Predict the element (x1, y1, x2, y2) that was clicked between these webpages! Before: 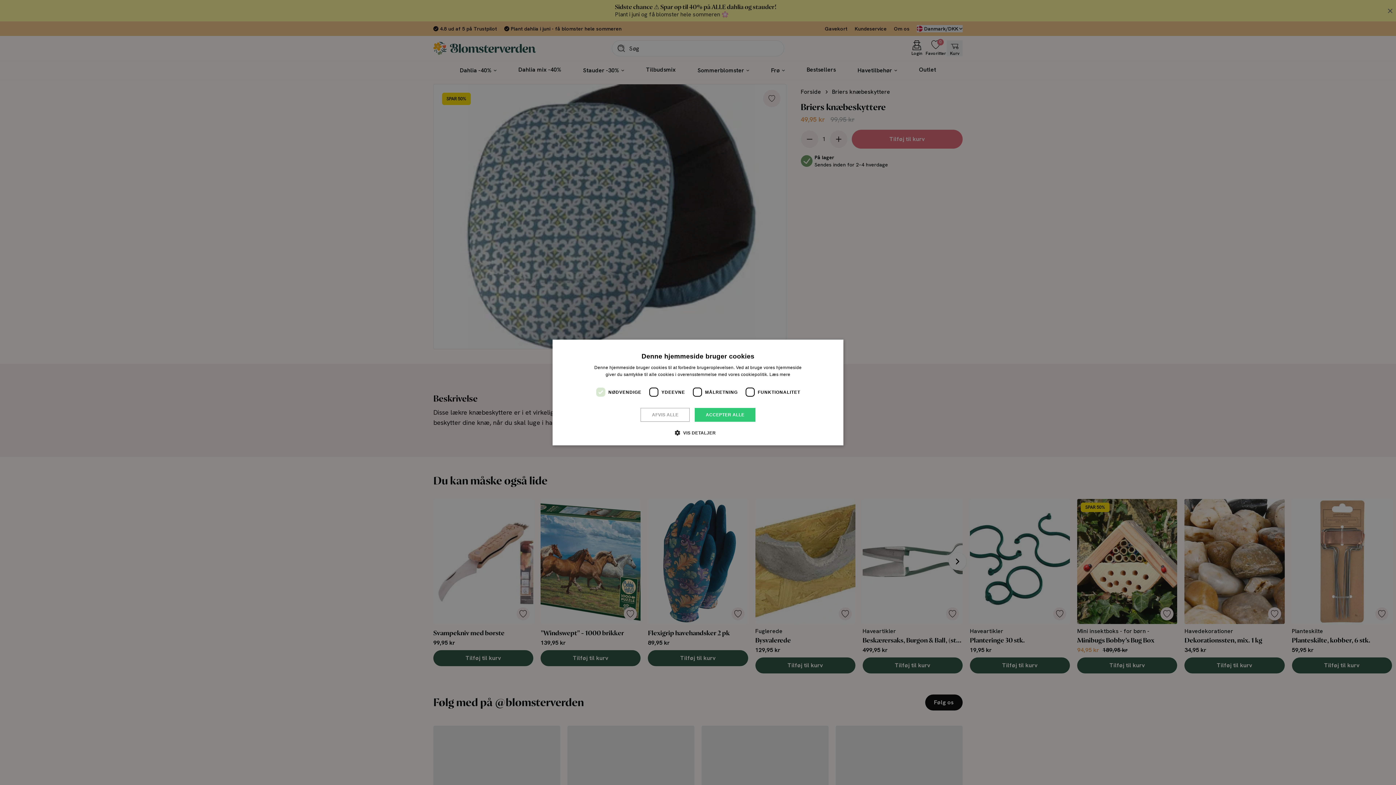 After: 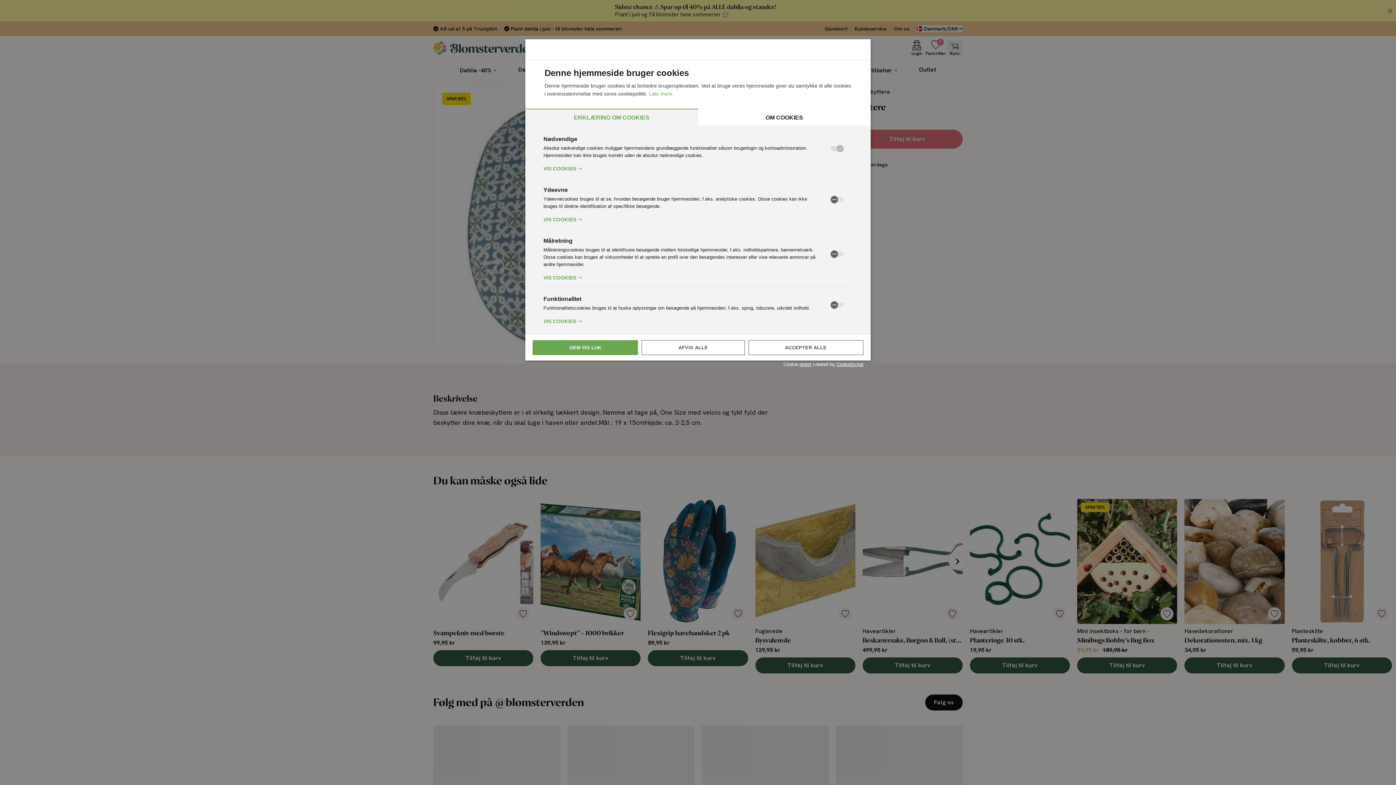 Action: bbox: (680, 429, 716, 436) label:  VIS DETALJER